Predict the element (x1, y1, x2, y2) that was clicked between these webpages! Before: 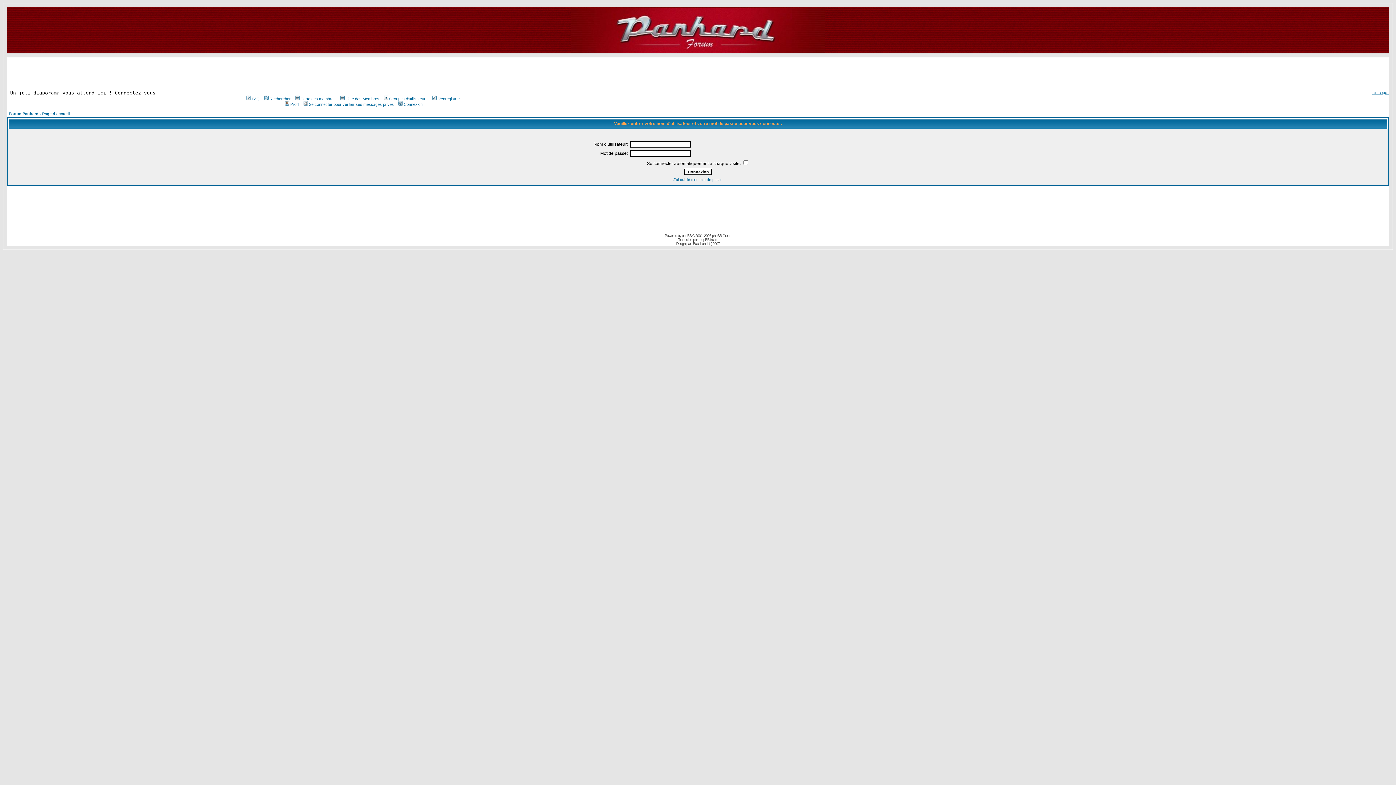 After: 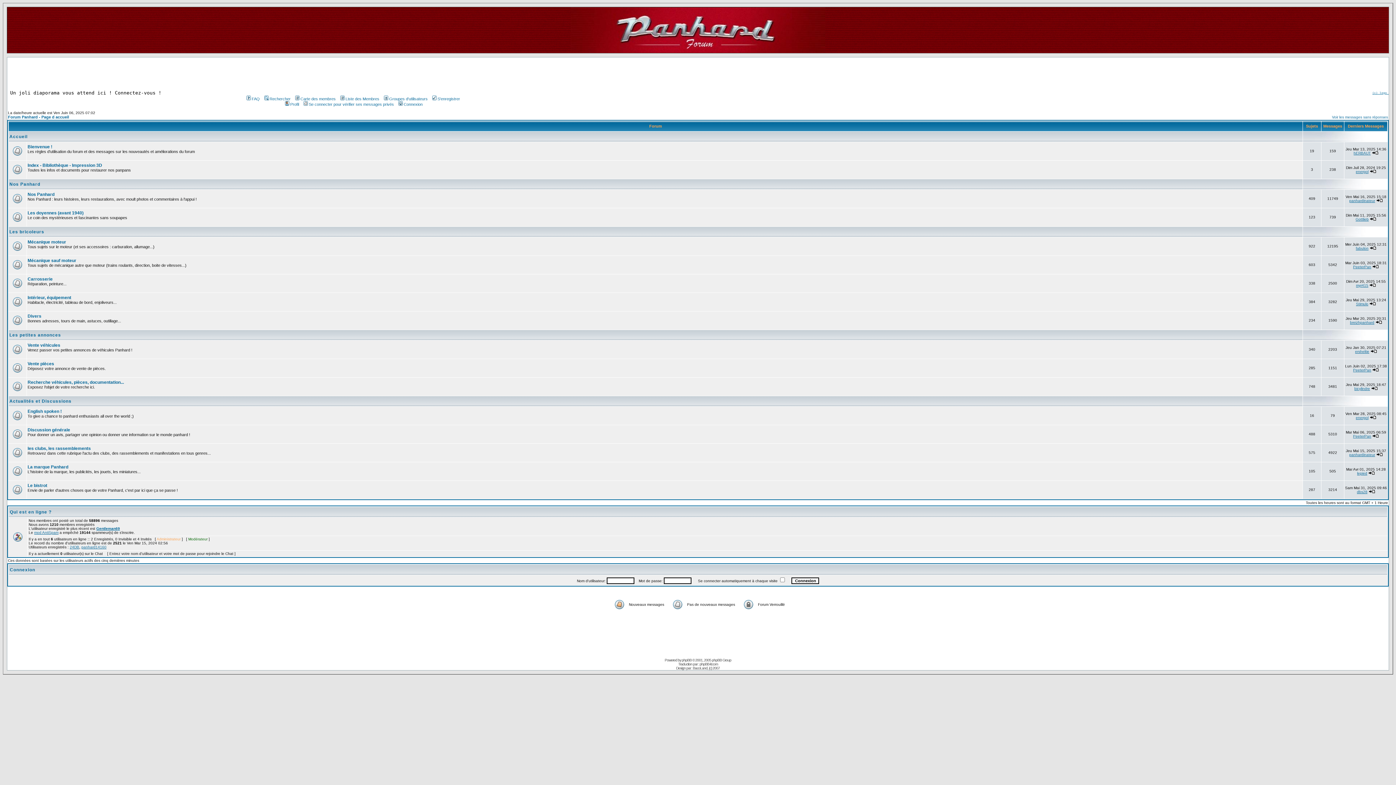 Action: bbox: (8, 111, 69, 116) label: Forum Panhard - Page d accueil